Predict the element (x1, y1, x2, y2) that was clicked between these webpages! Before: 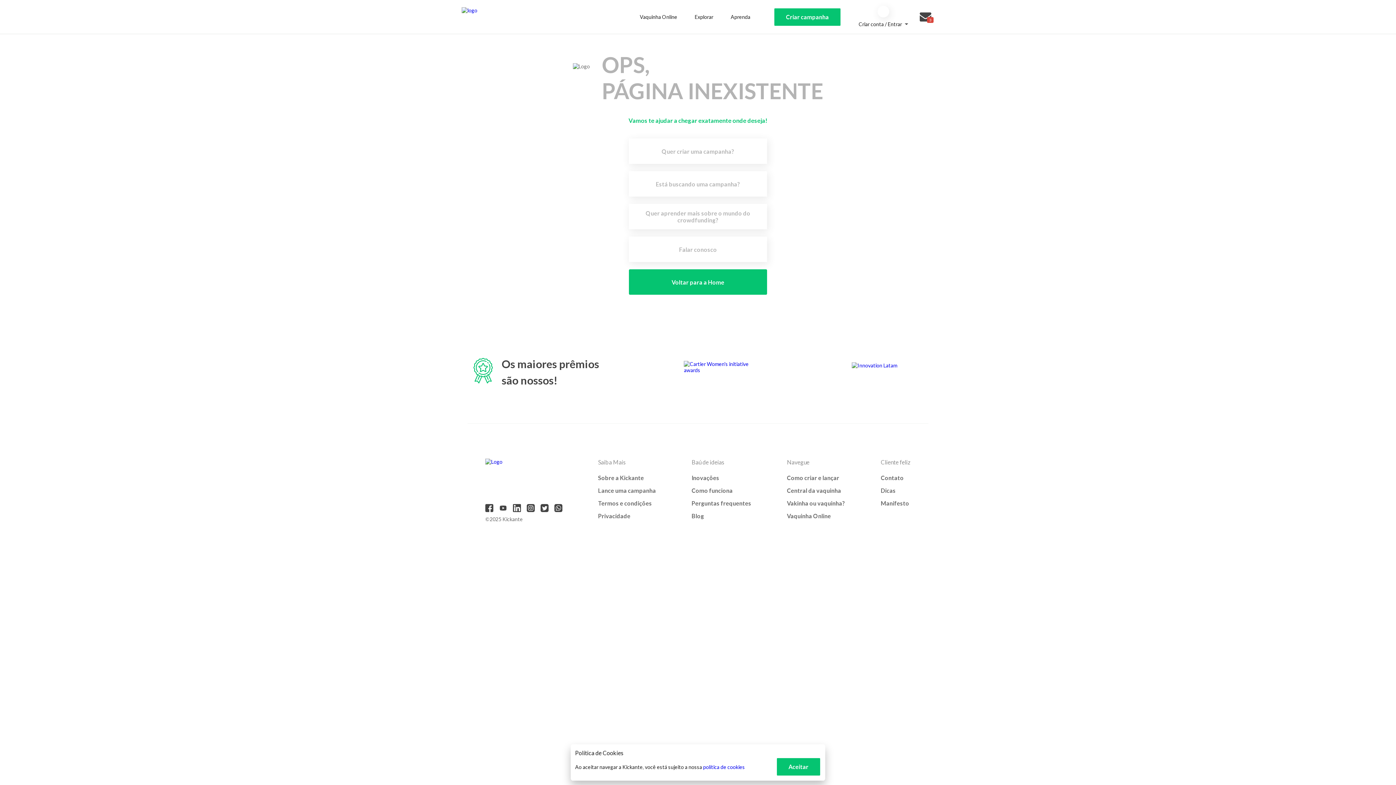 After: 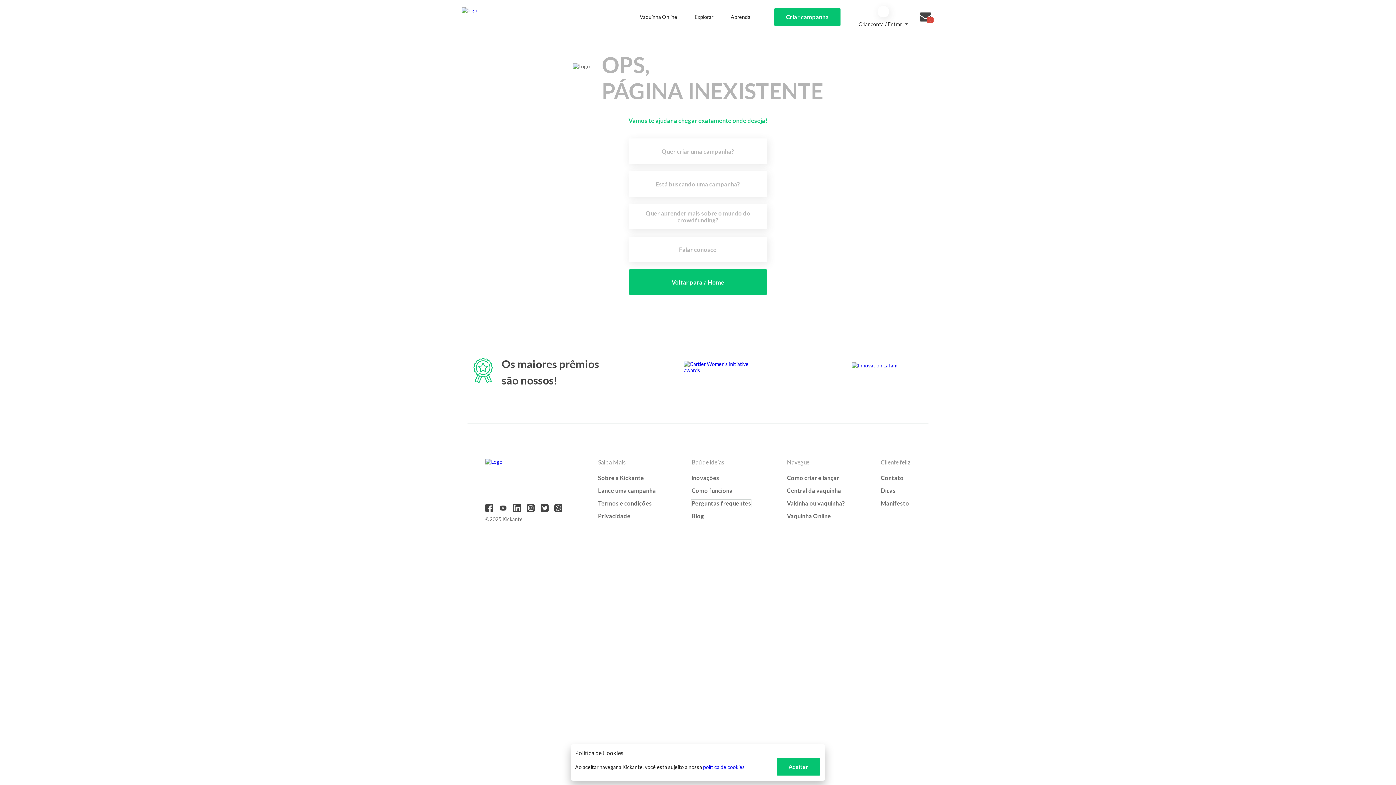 Action: bbox: (691, 500, 751, 506) label: Perguntas frequentes